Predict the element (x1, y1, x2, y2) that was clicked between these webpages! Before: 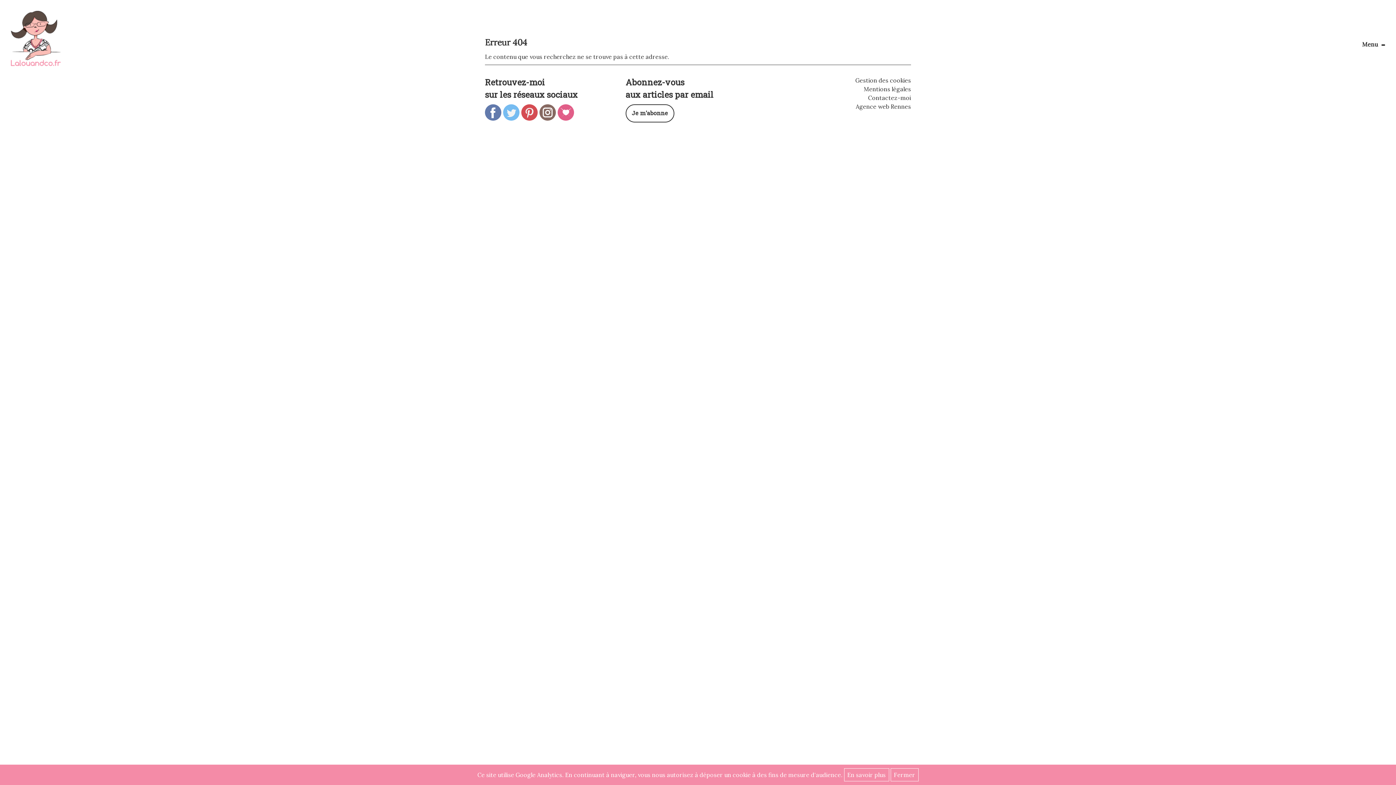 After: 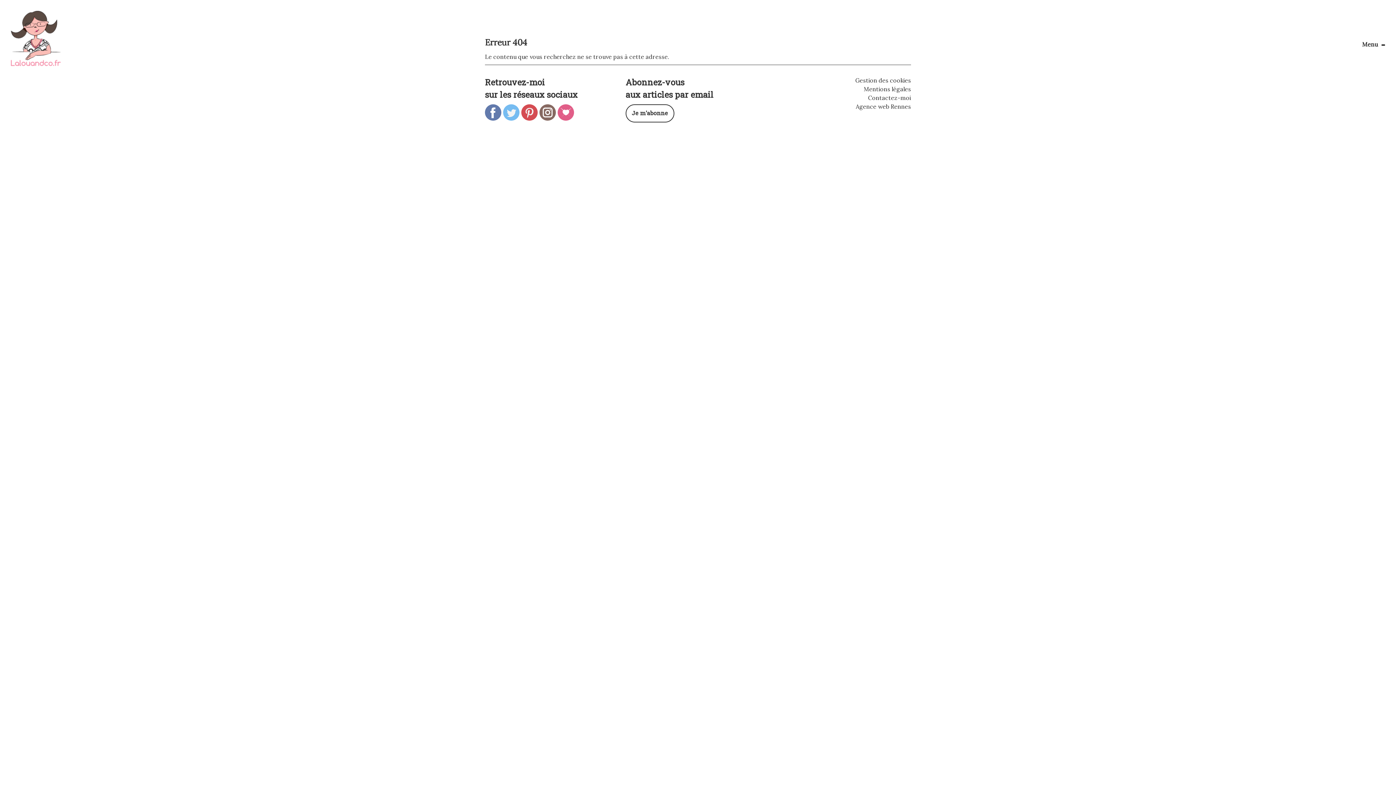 Action: label: Fermer bbox: (890, 768, 918, 781)